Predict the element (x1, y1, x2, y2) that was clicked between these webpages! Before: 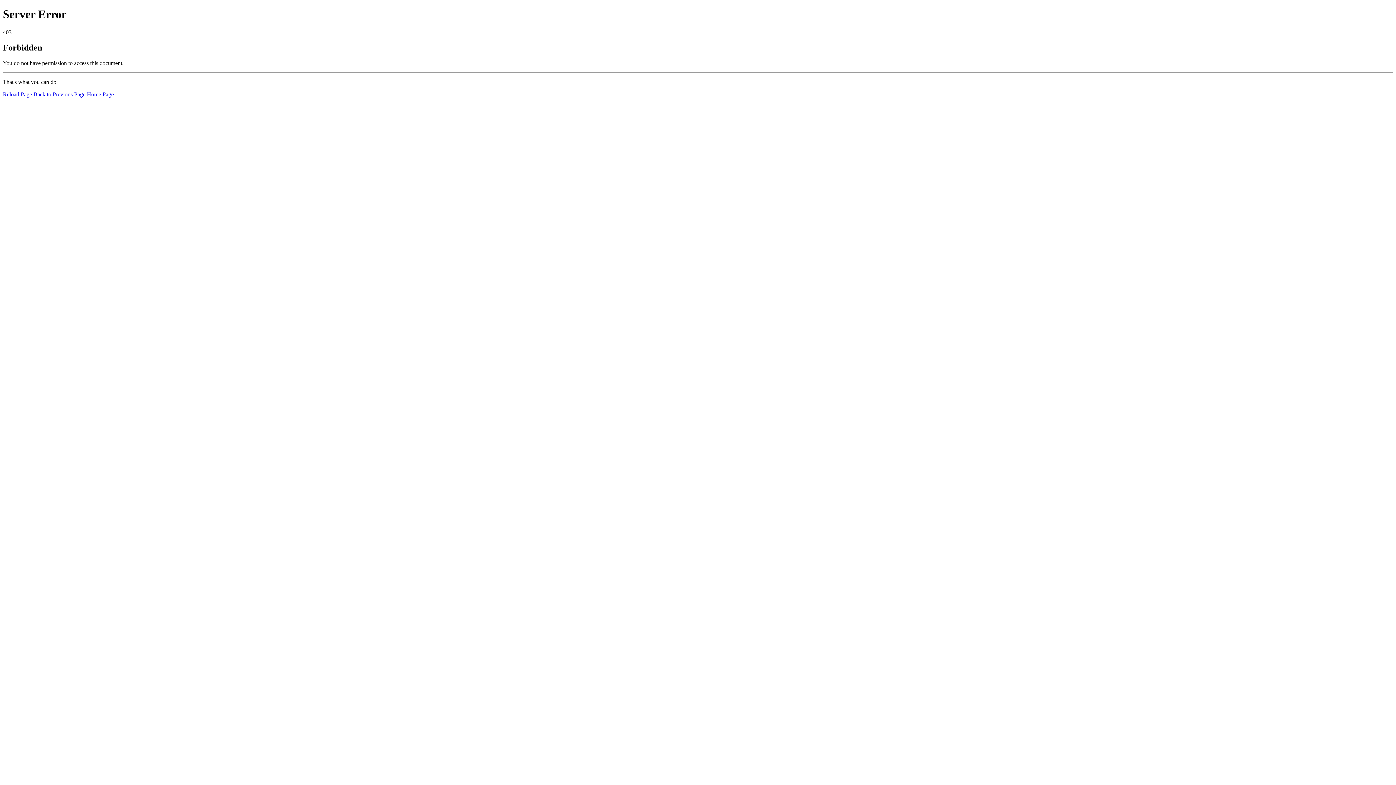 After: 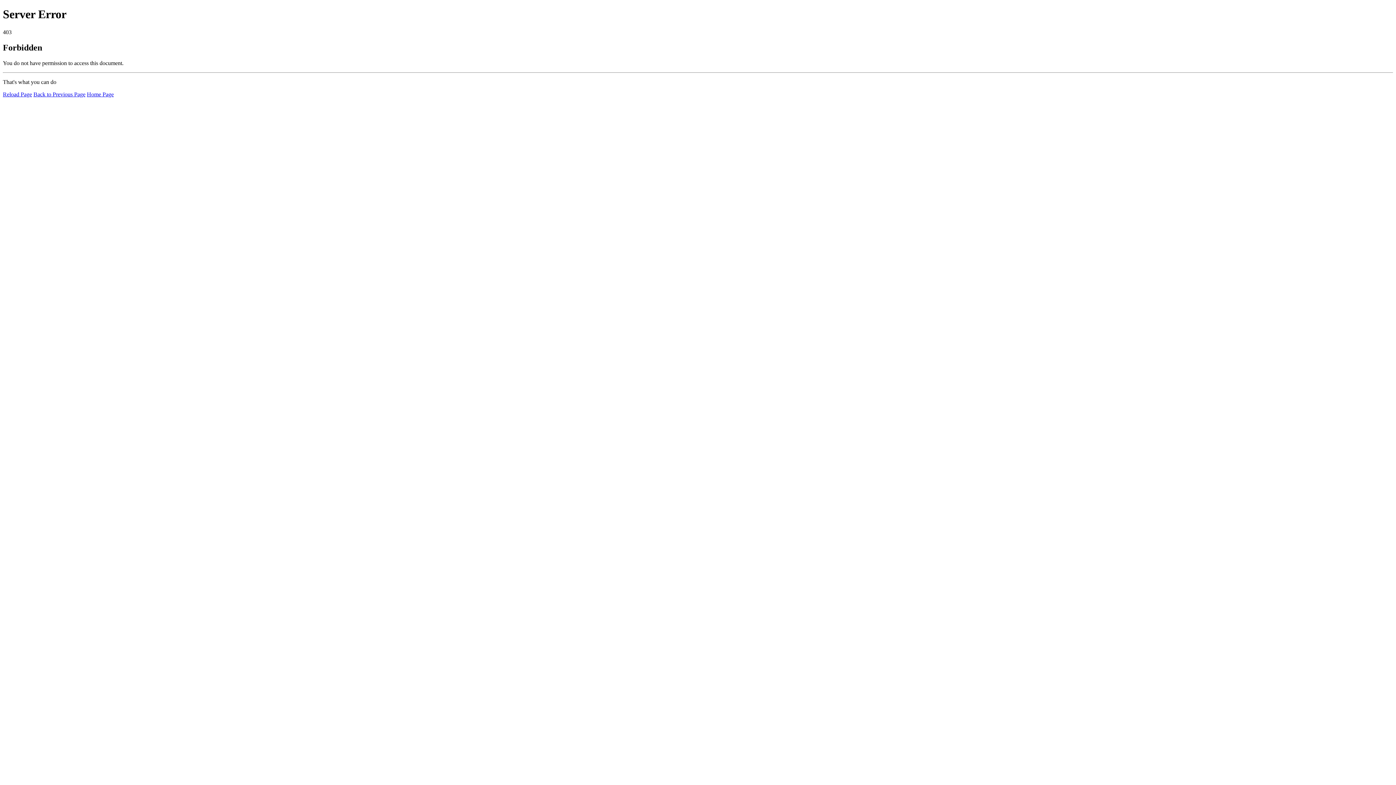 Action: bbox: (86, 91, 113, 97) label: Home Page